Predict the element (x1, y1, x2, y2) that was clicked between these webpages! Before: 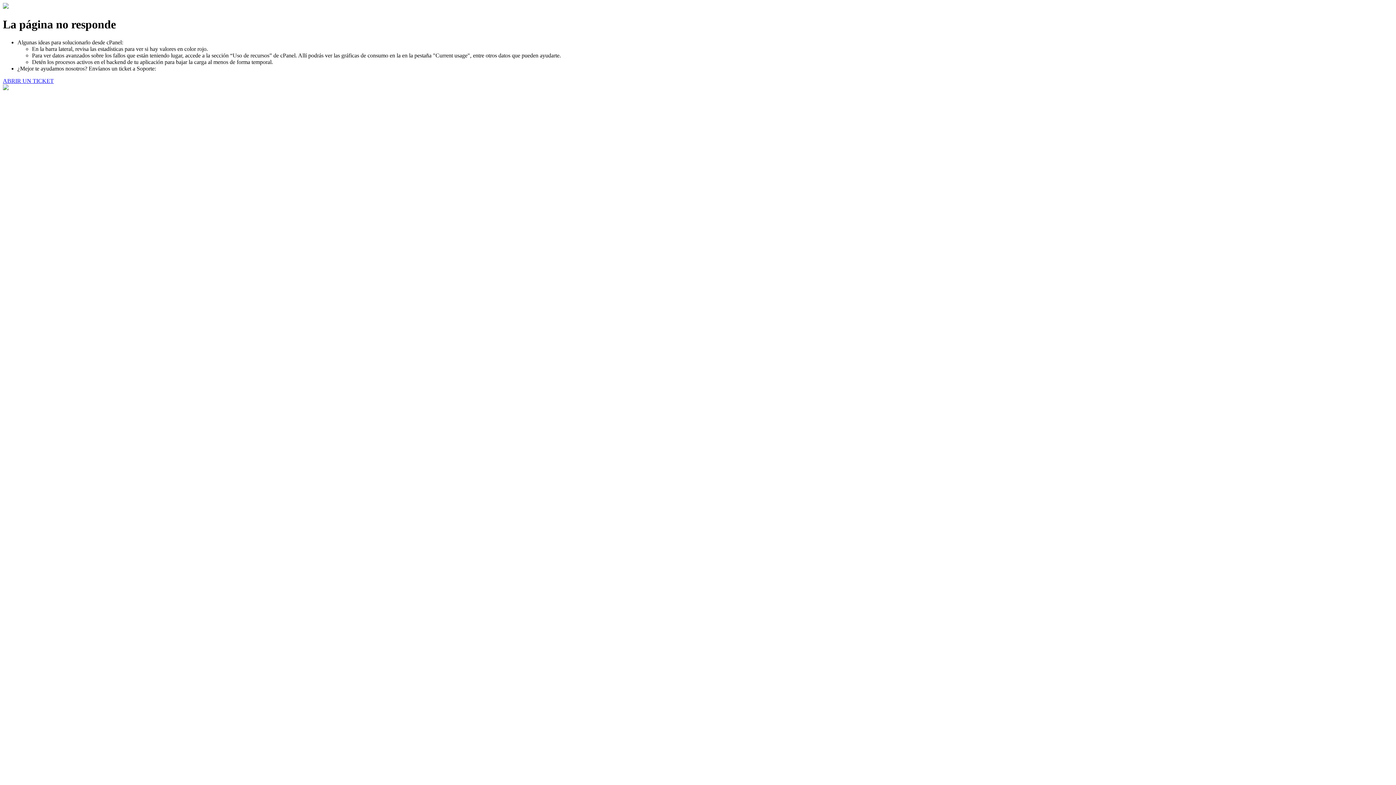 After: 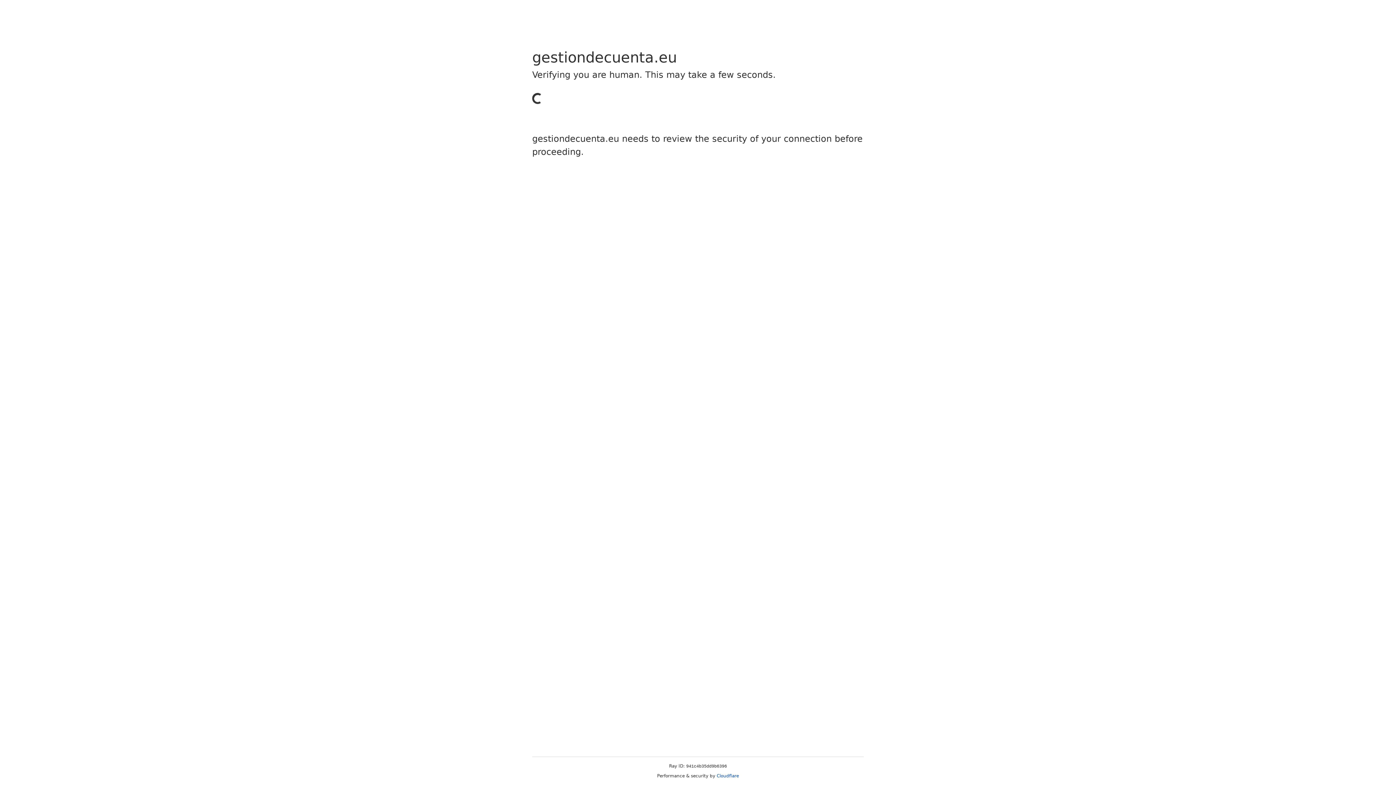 Action: bbox: (2, 77, 53, 83) label: ABRIR UN TICKET